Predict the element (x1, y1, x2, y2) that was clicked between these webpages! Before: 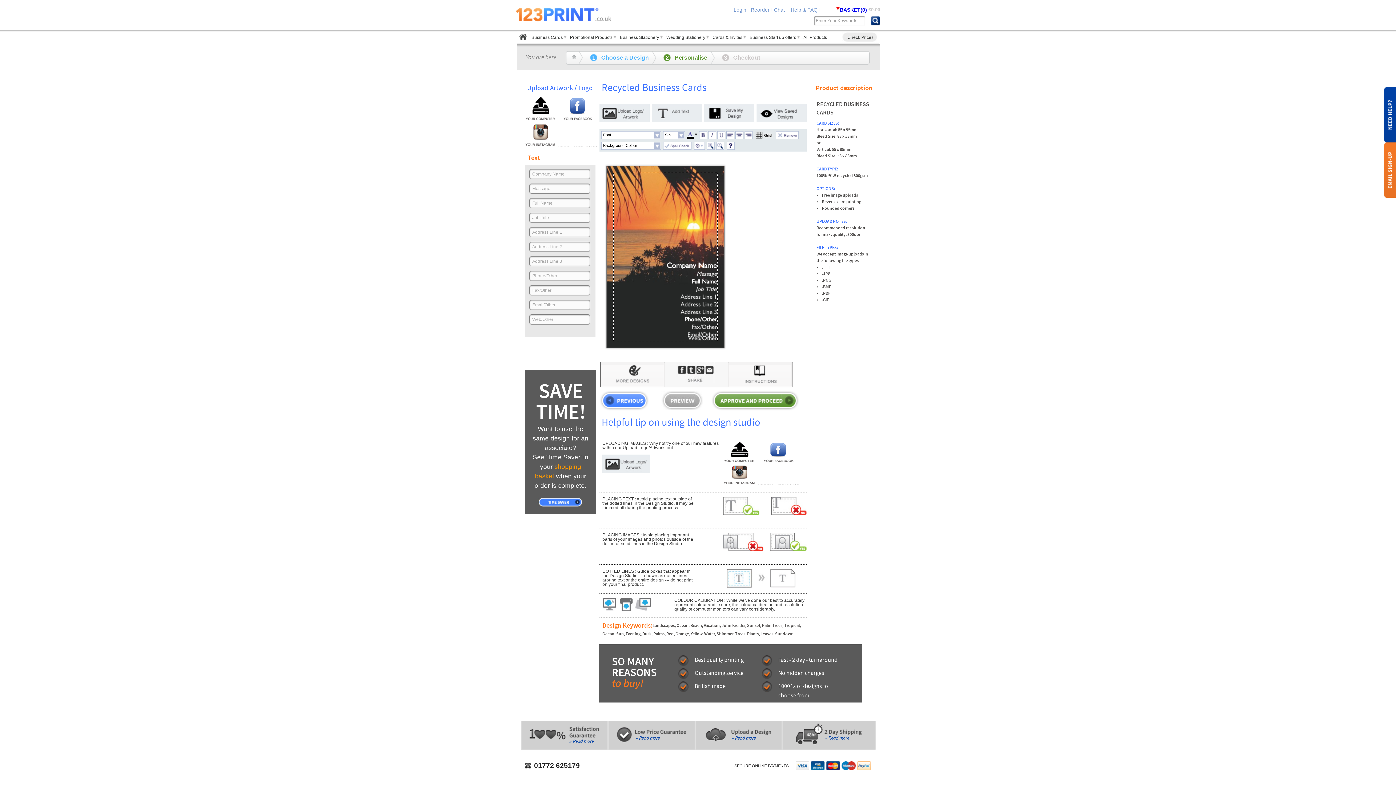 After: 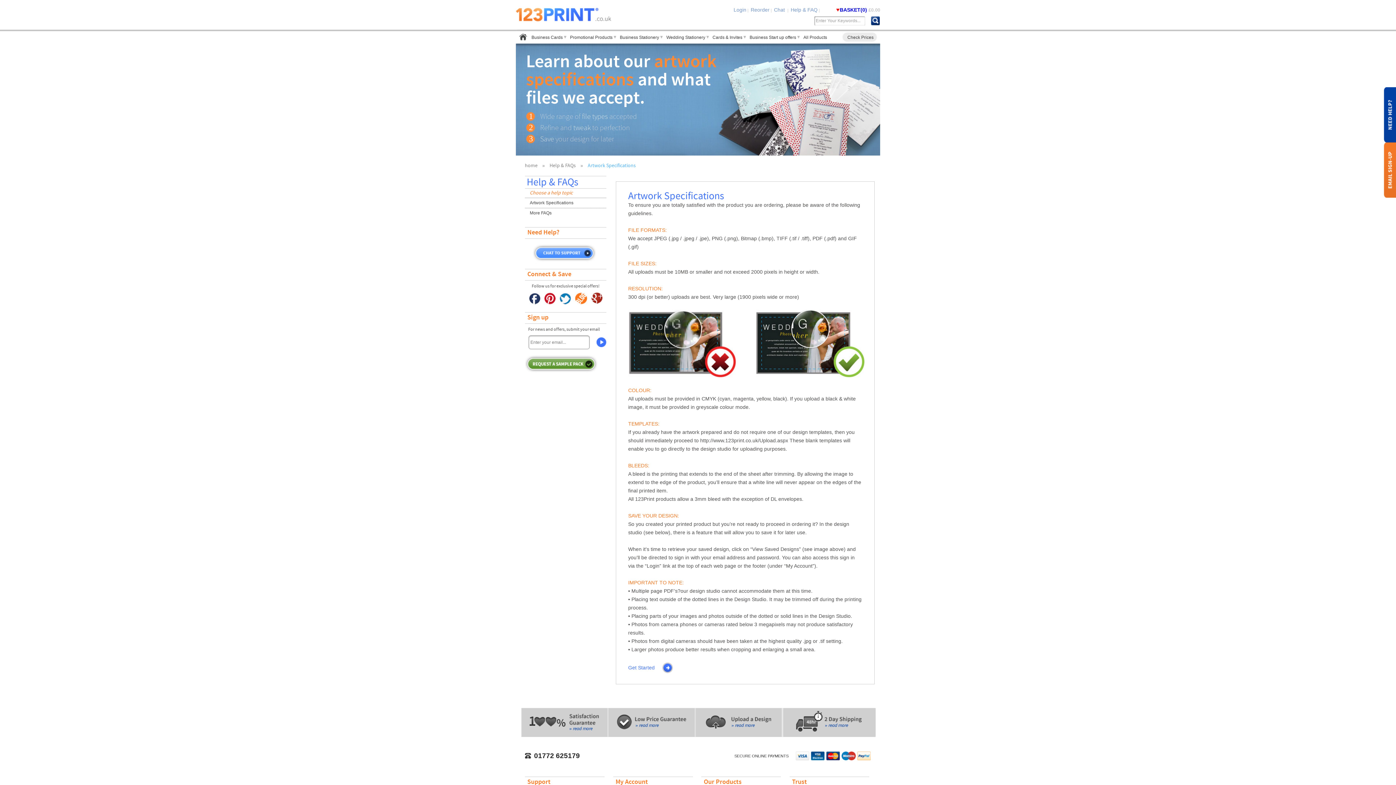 Action: label: » Read more bbox: (731, 736, 786, 741)